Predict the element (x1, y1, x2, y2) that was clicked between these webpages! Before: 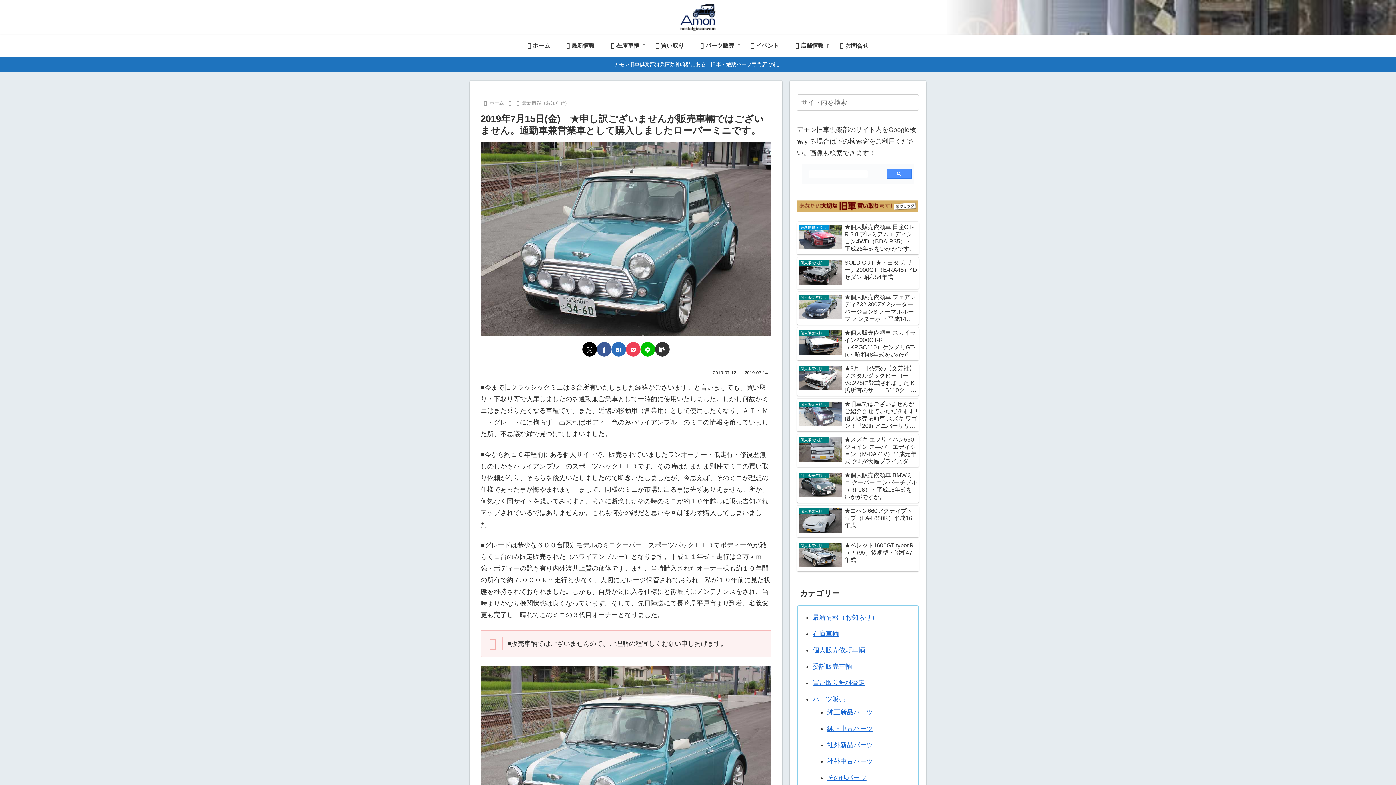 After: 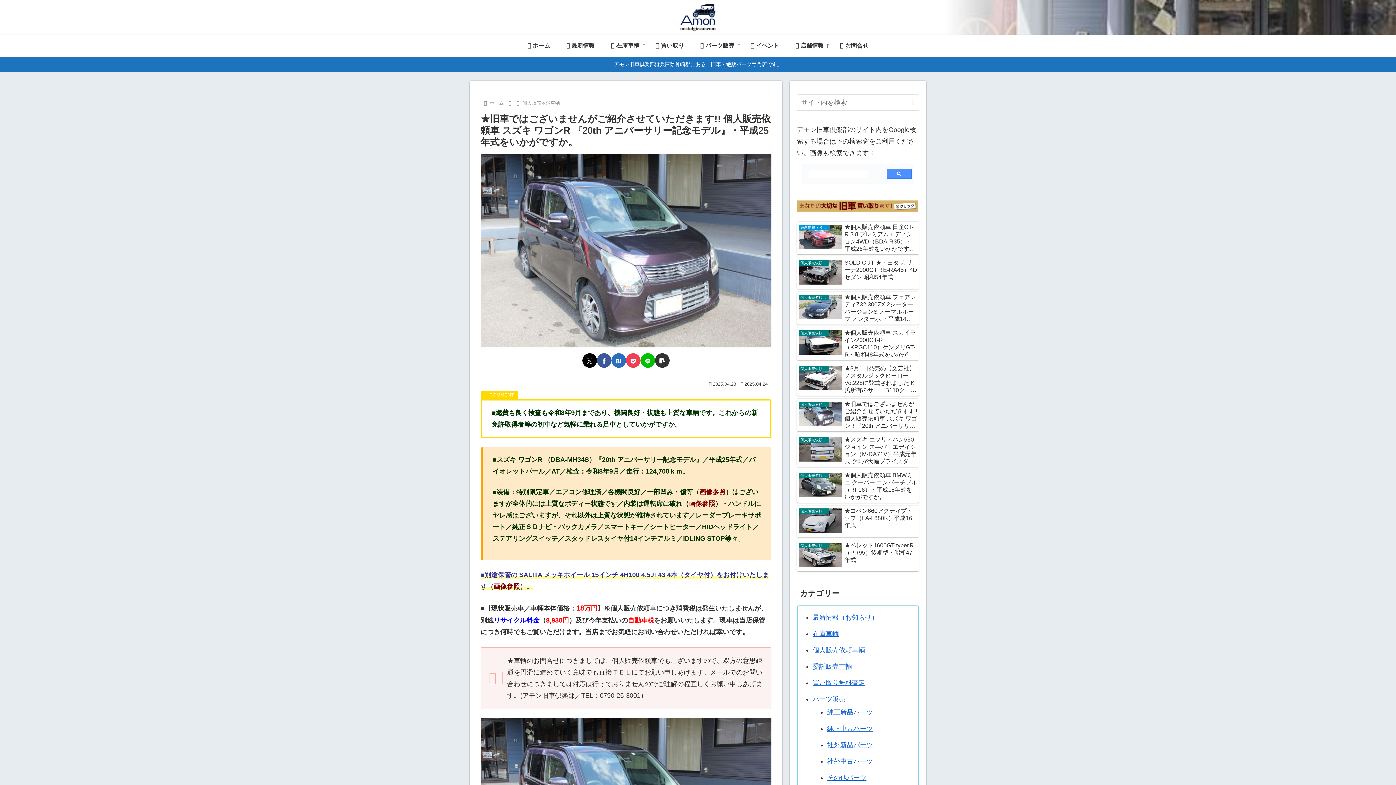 Action: label: 個人販売依頼車輌
★旧車ではございませんがご紹介させていただきます!! 個人販売依頼車 スズキ ワゴンR 『20th アニバーサリー記念モデル』・平成25年式をいかがですか。 bbox: (797, 398, 919, 431)